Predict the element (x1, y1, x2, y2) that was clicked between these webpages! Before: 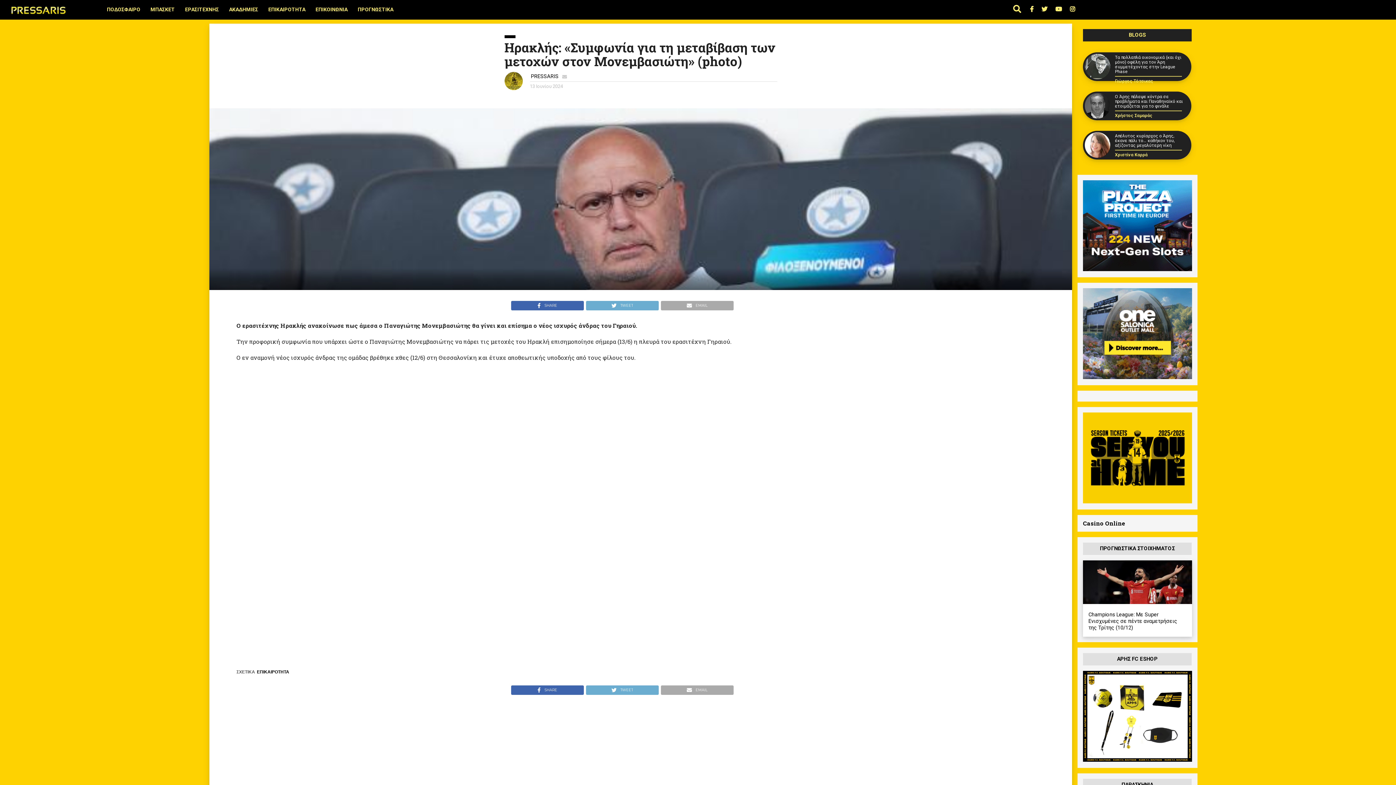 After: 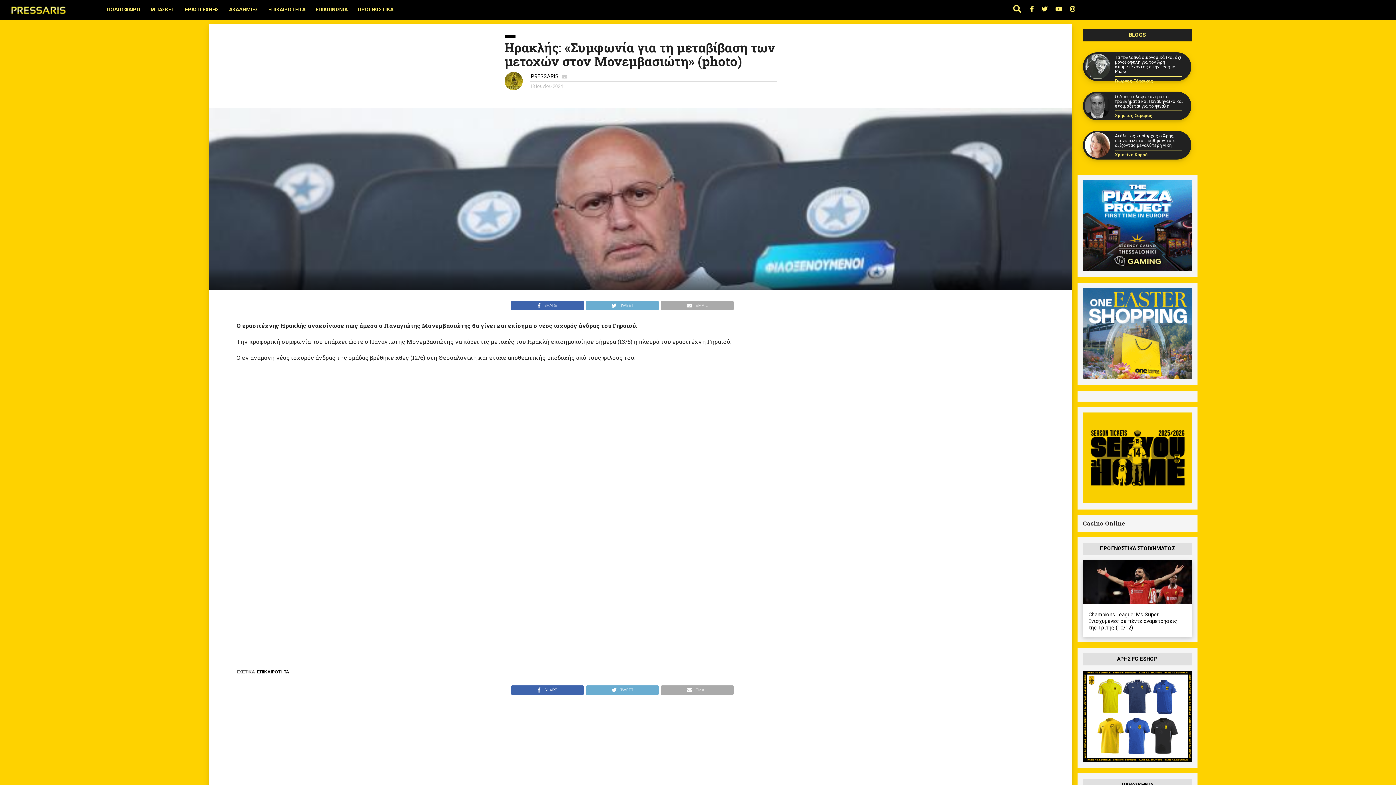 Action: bbox: (1083, 519, 1125, 527) label: Casino Online